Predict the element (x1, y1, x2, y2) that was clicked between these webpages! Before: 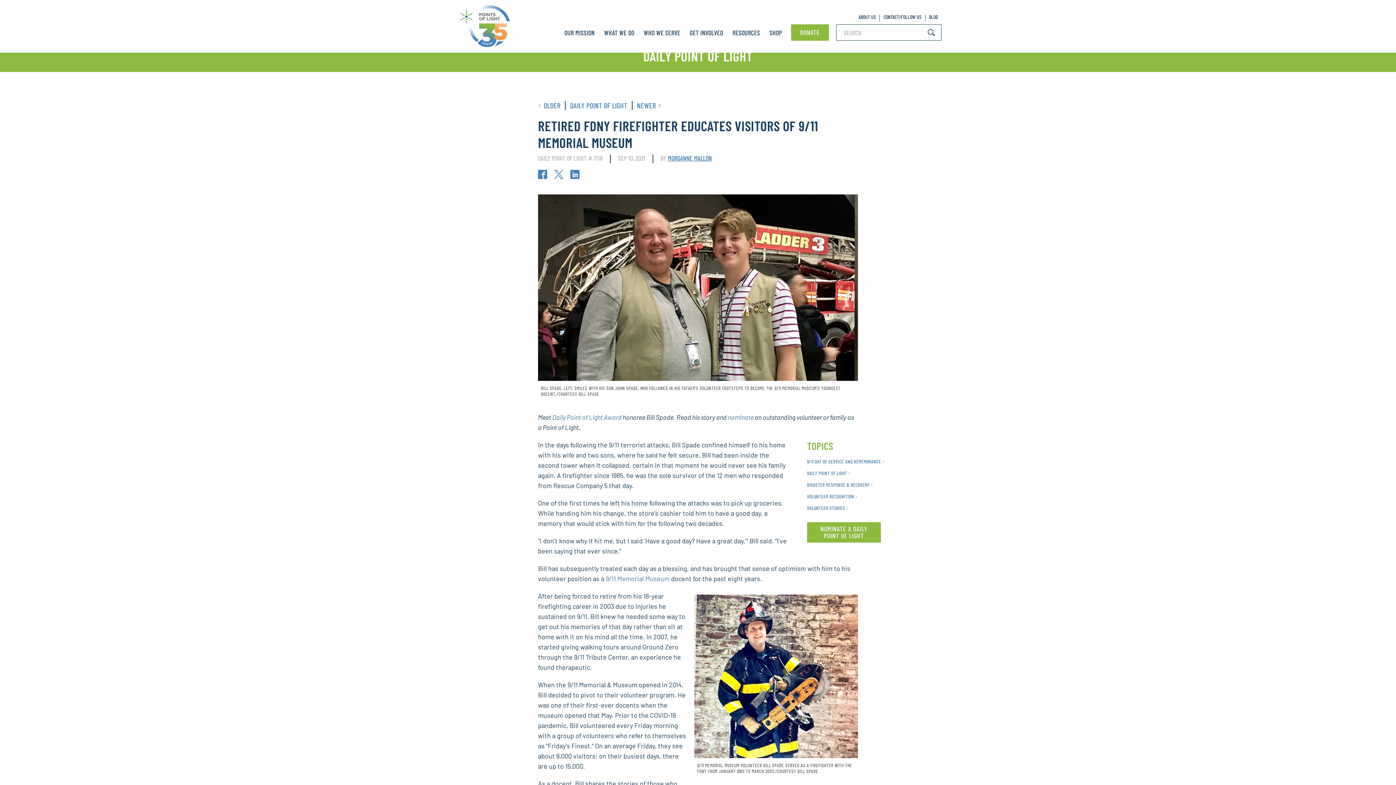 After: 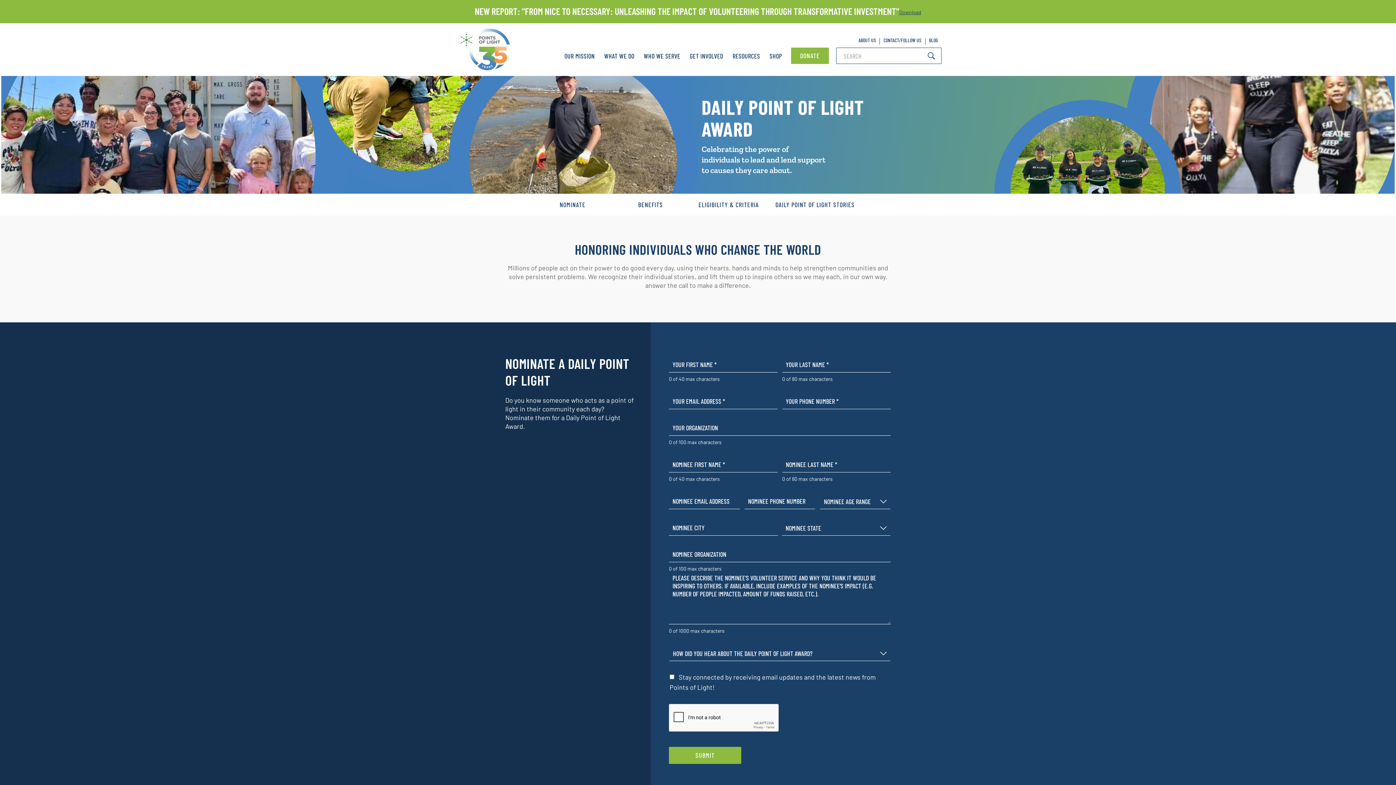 Action: bbox: (807, 522, 881, 543) label: NOMINATE A DAILY
POINT OF LIGHT